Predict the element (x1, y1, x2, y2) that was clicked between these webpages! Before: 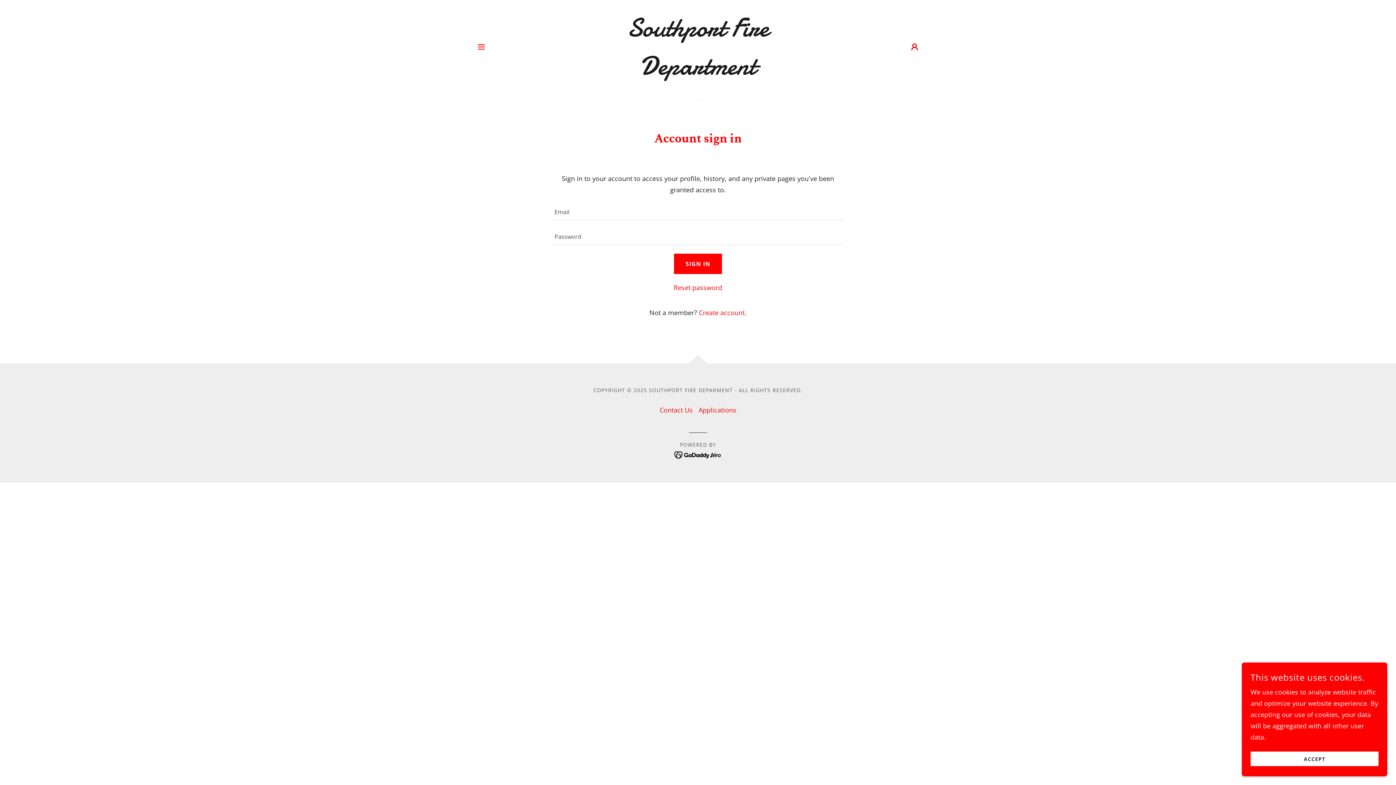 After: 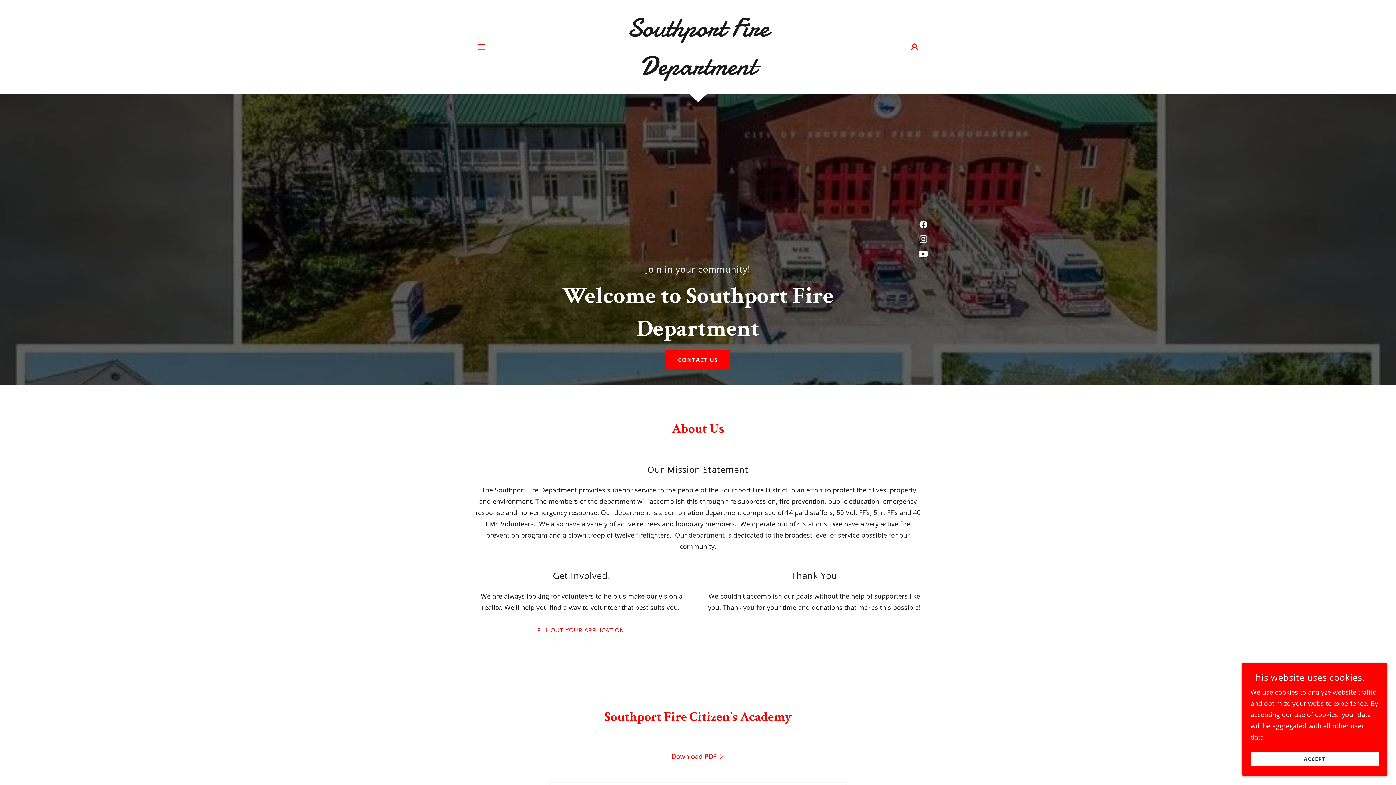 Action: label: Southport Fire Department bbox: (608, 67, 787, 76)